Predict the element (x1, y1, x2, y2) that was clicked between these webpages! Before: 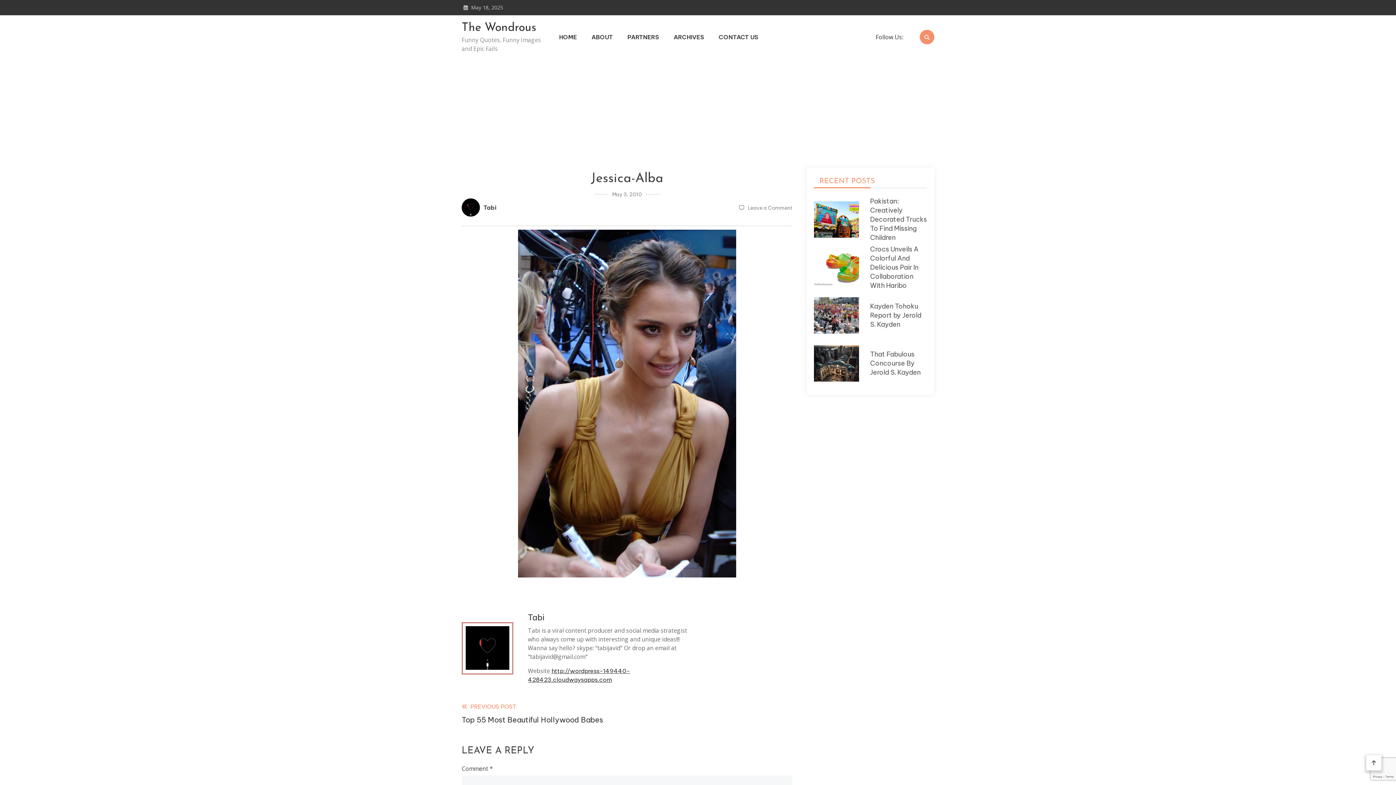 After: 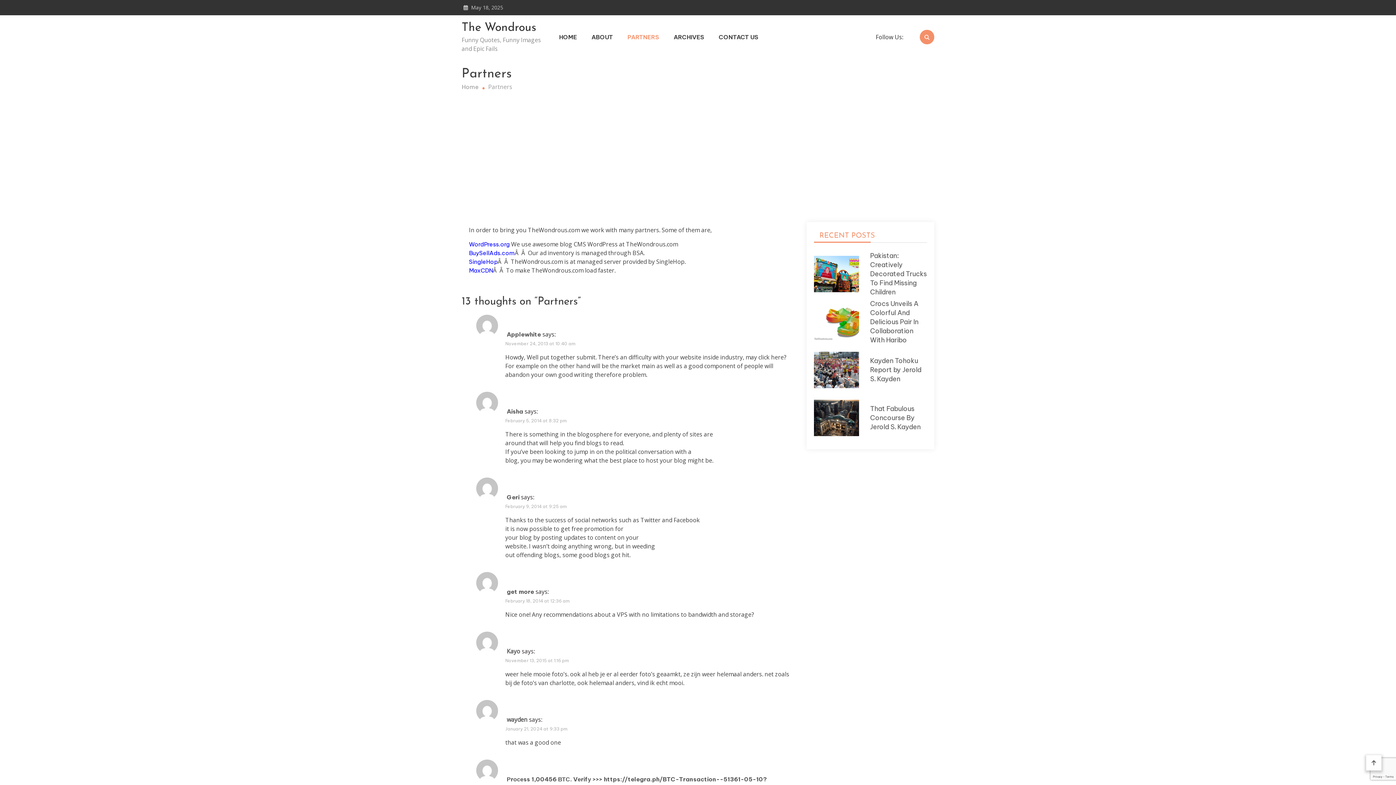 Action: label: PARTNERS bbox: (627, 32, 659, 41)